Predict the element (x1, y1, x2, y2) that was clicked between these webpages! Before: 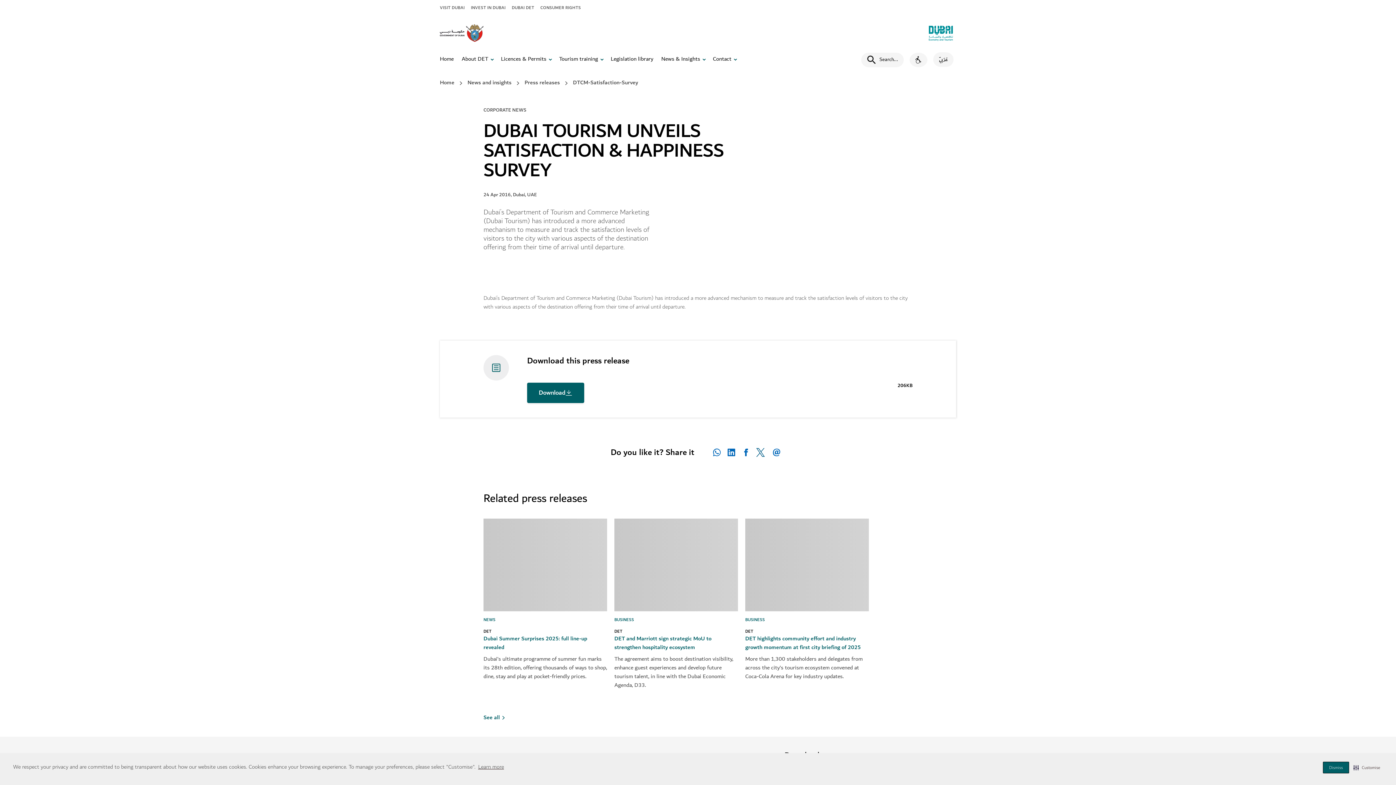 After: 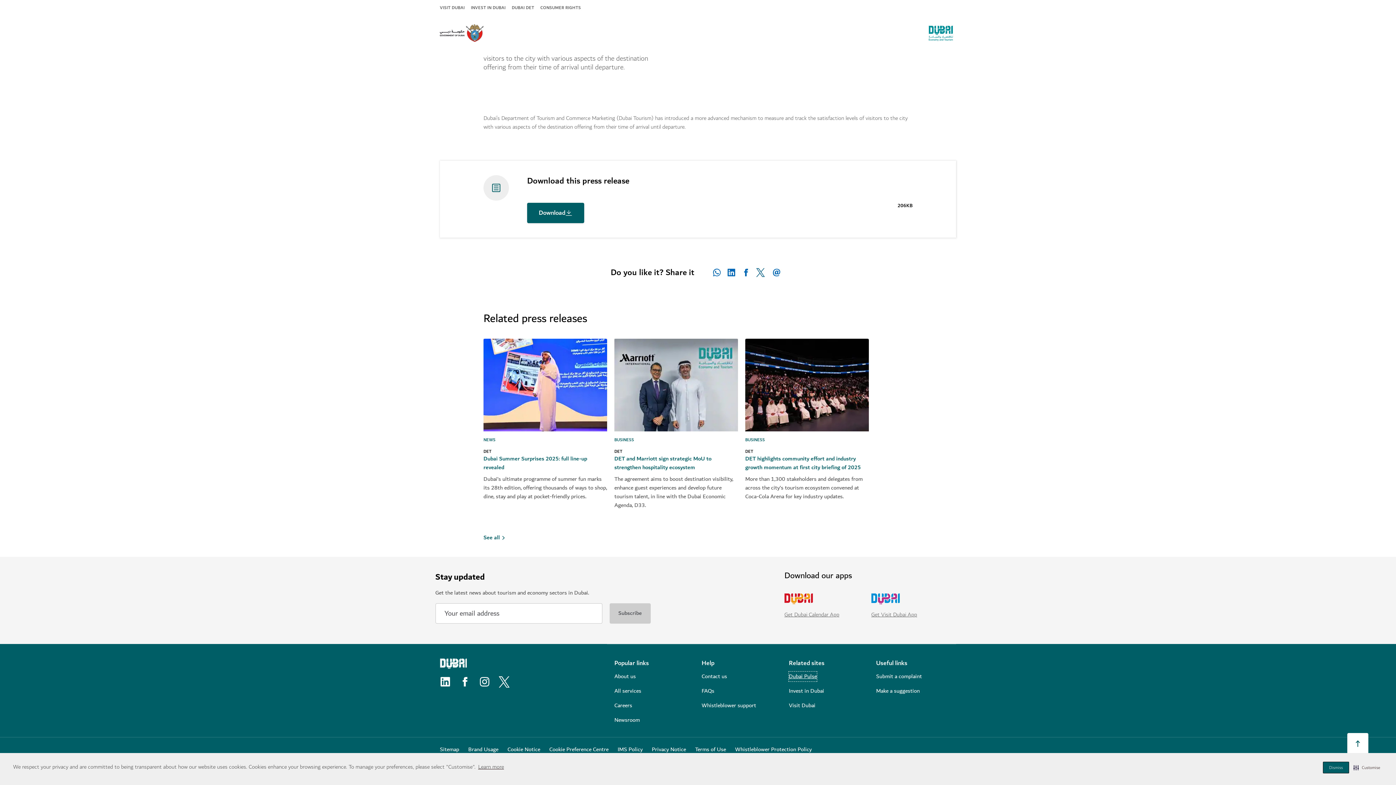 Action: label: Dubai Pulse | Opens in a new window bbox: (789, 593, 817, 603)